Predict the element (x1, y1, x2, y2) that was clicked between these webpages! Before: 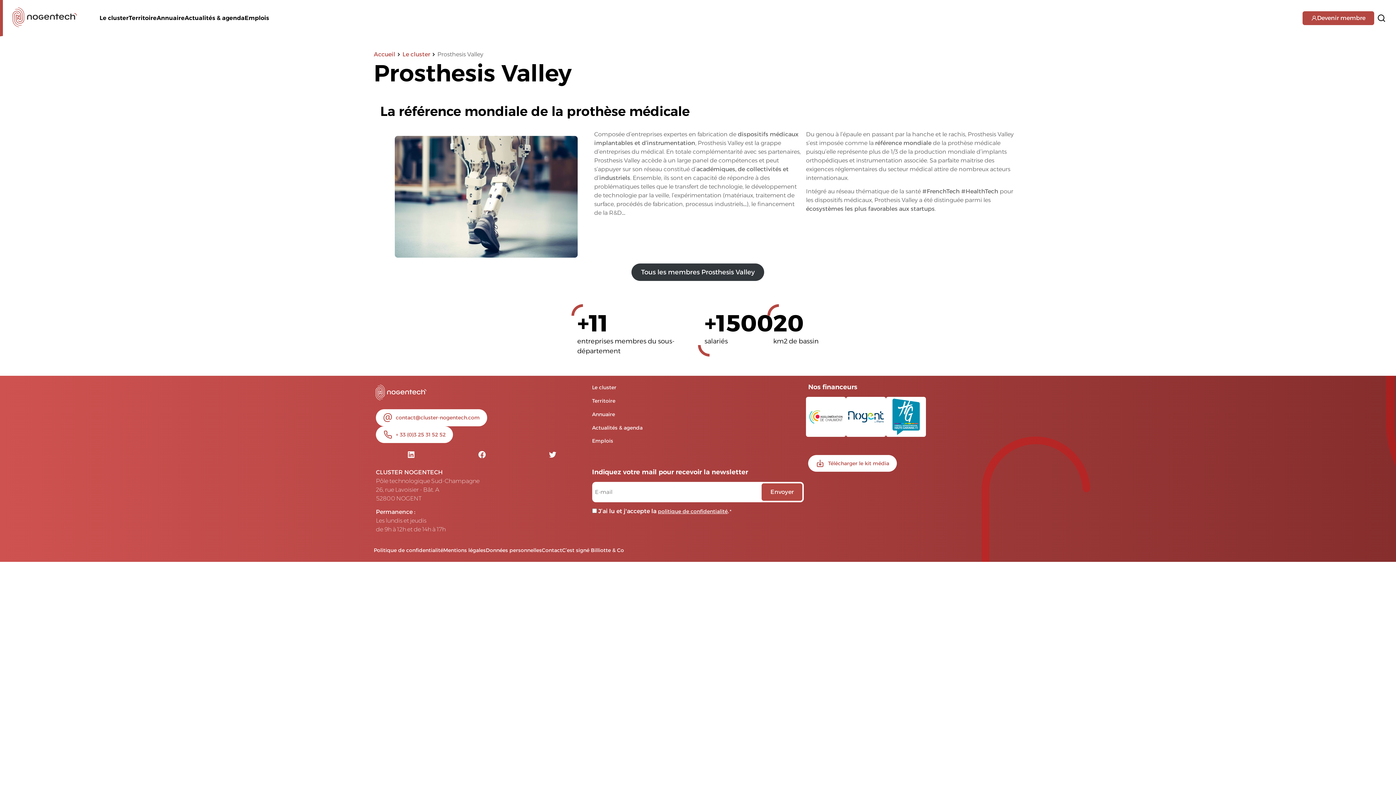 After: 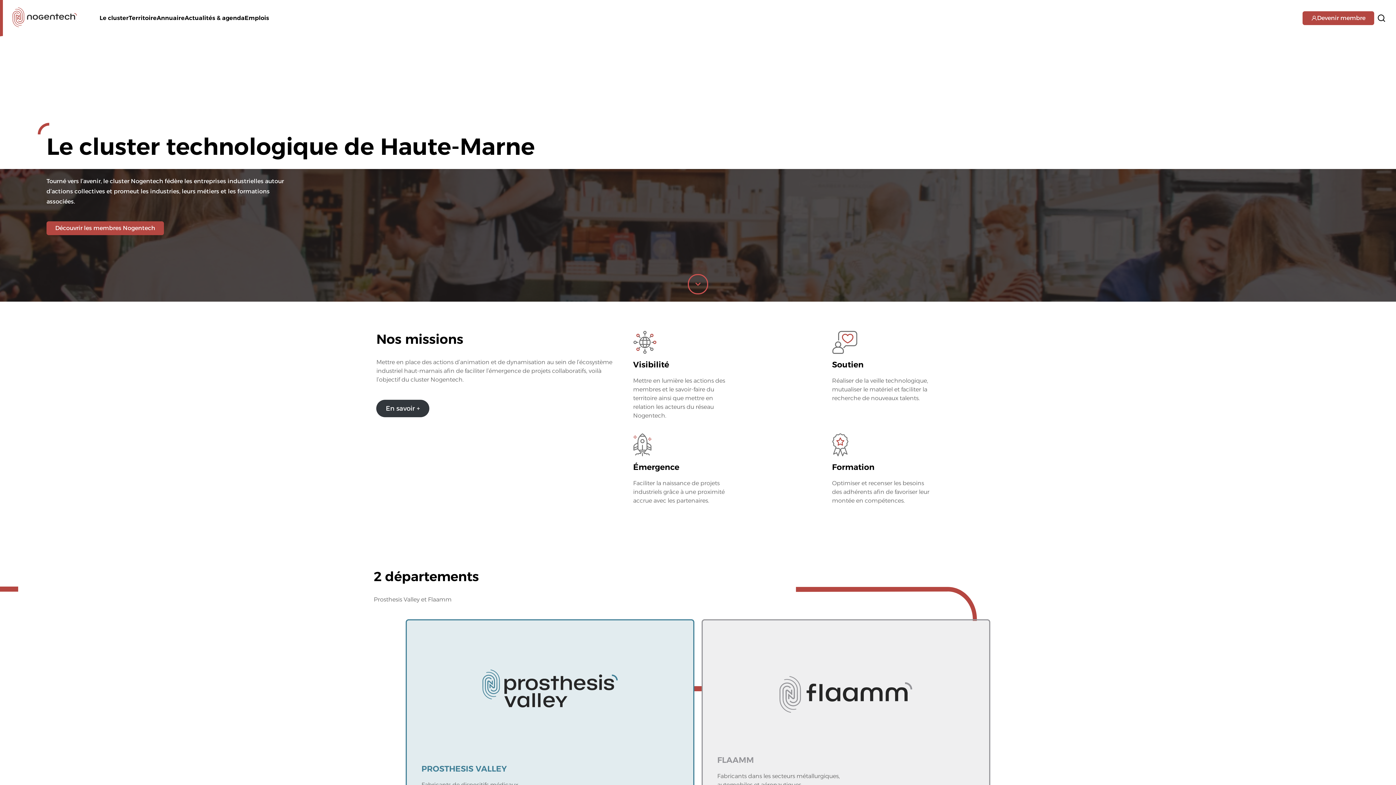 Action: bbox: (10, 5, 79, 30)